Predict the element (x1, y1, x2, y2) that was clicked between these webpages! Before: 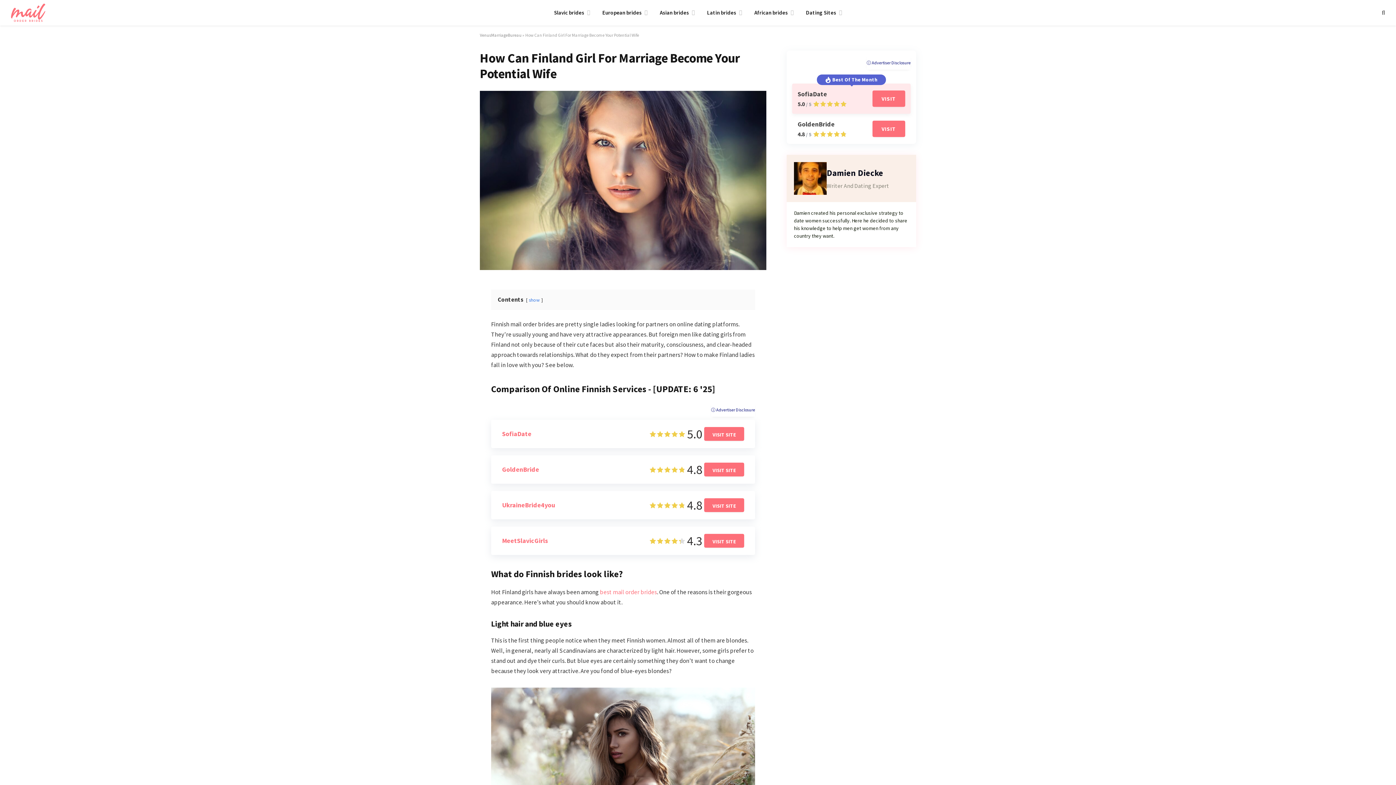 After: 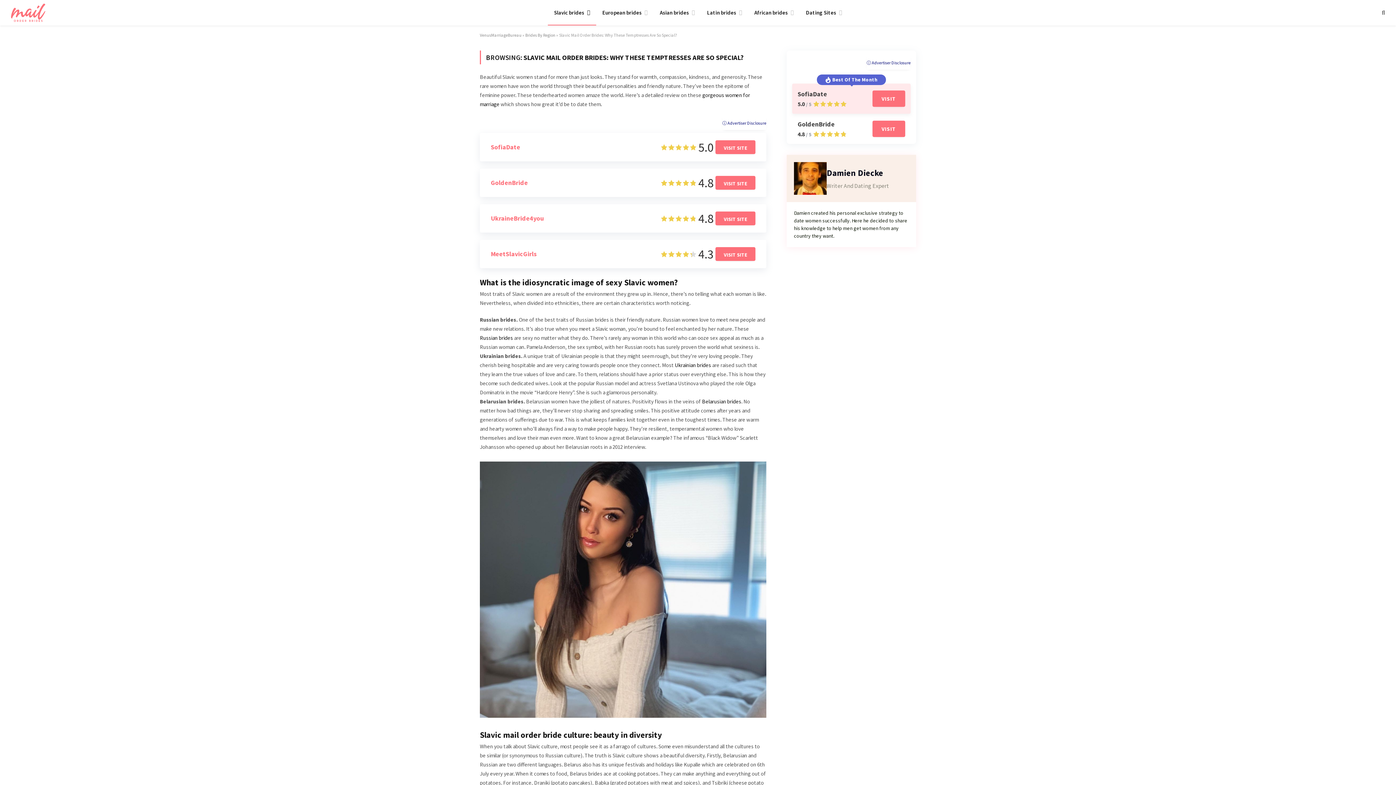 Action: bbox: (548, 0, 596, 25) label: Slavic brides